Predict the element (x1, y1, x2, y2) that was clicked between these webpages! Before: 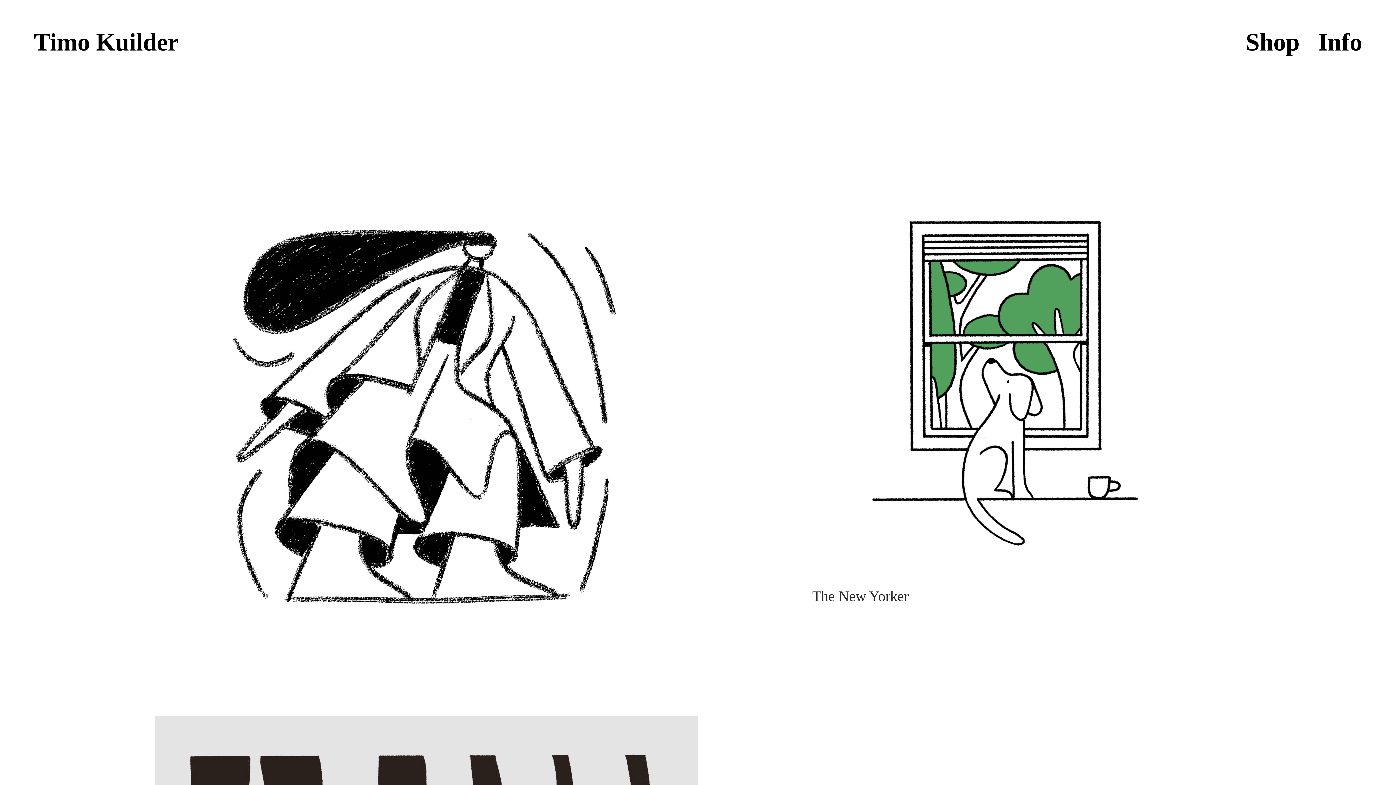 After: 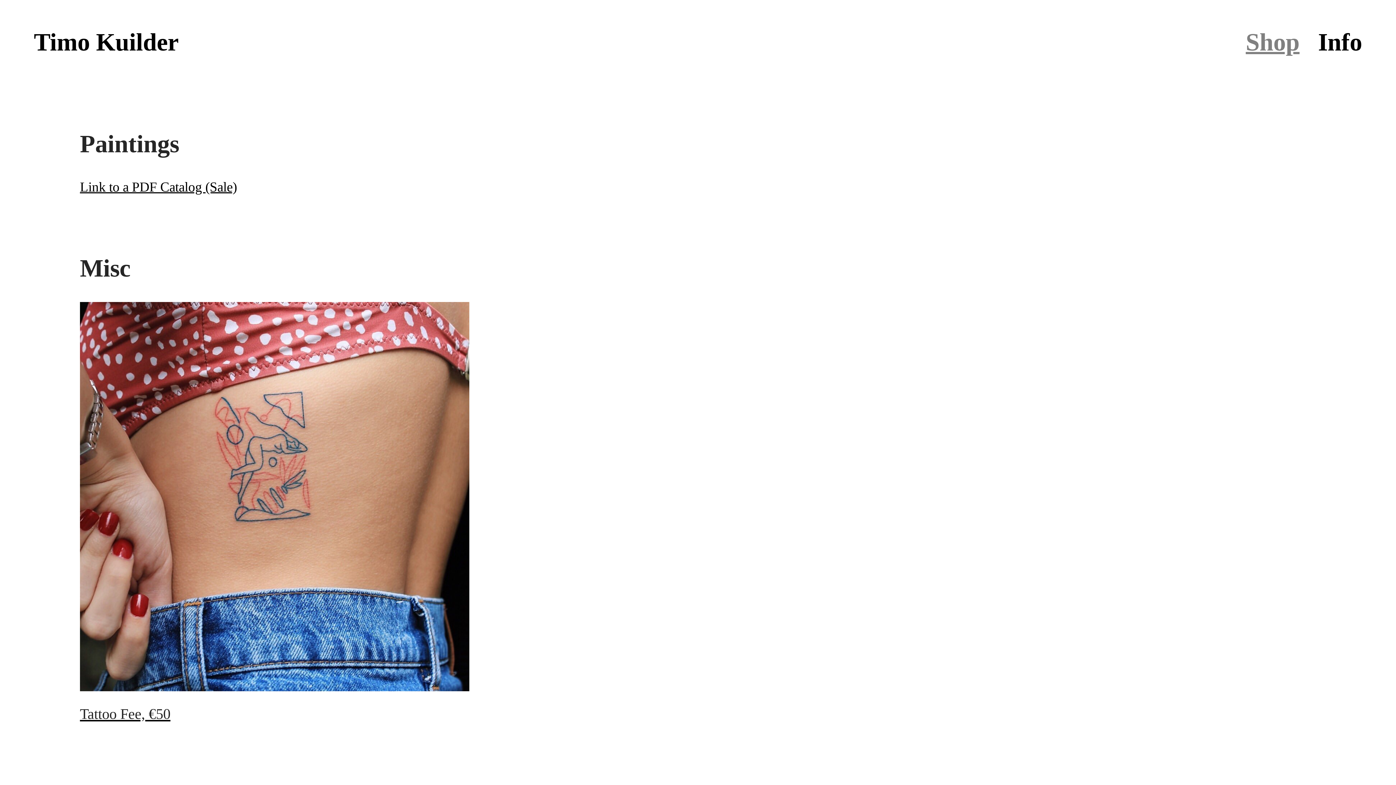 Action: bbox: (1246, 28, 1299, 55) label: Shop